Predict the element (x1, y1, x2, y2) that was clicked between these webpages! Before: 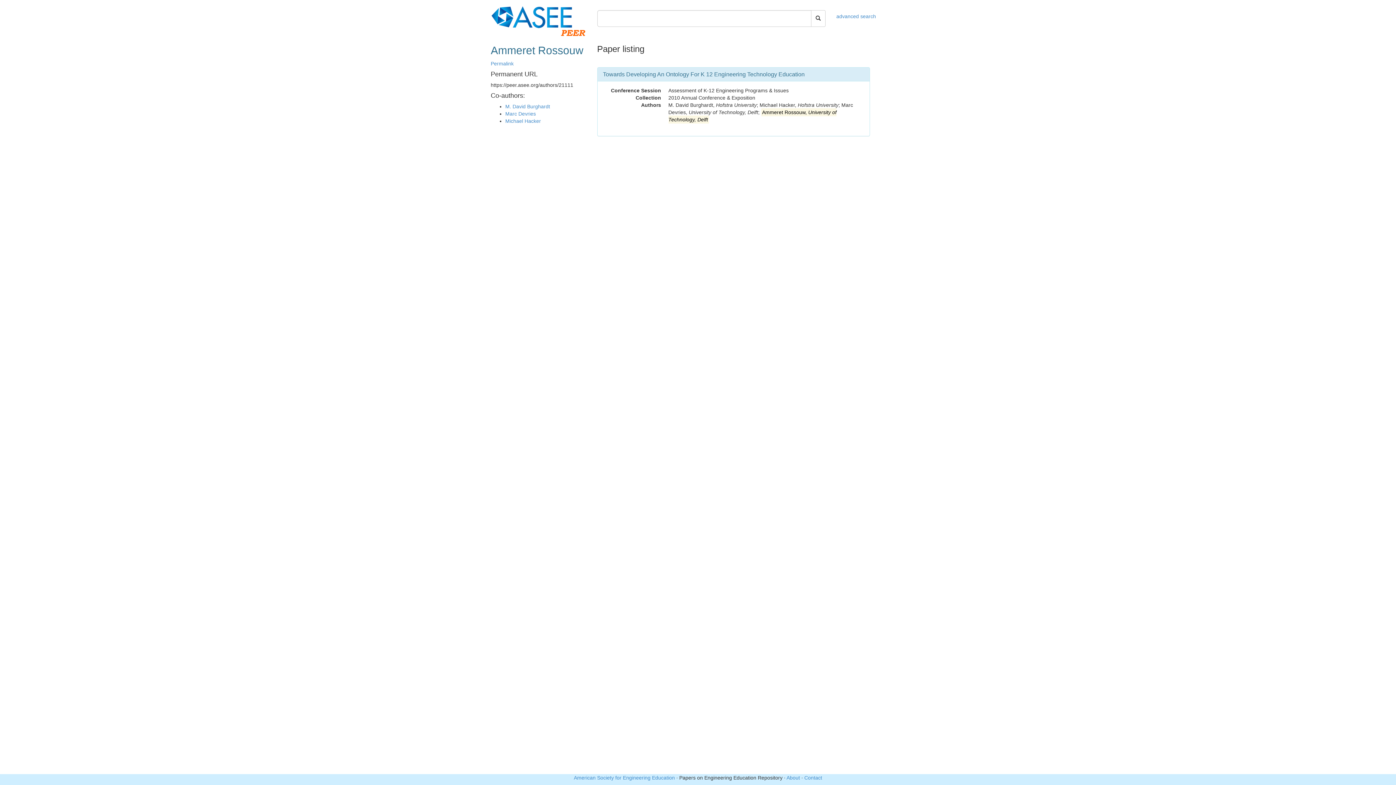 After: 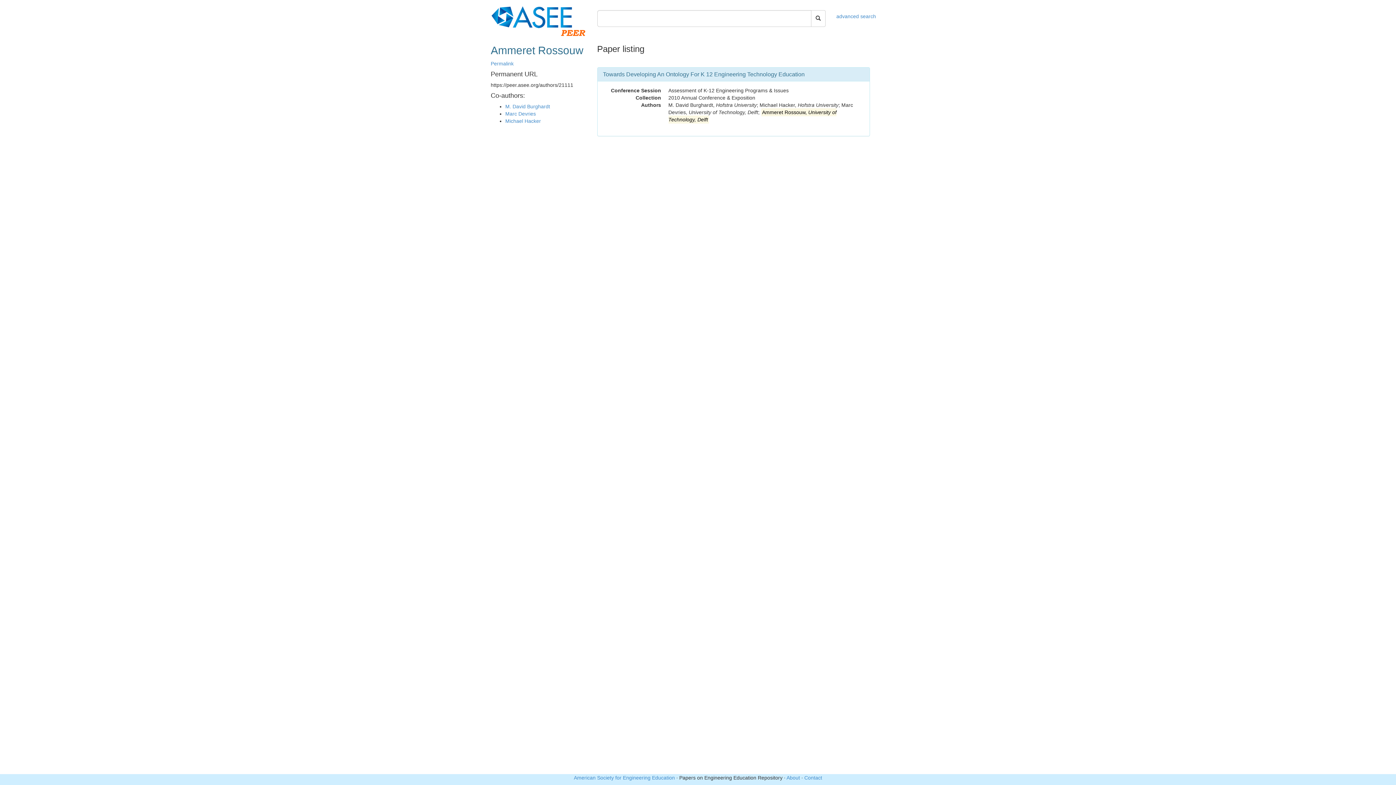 Action: label: Permalink bbox: (490, 60, 513, 66)